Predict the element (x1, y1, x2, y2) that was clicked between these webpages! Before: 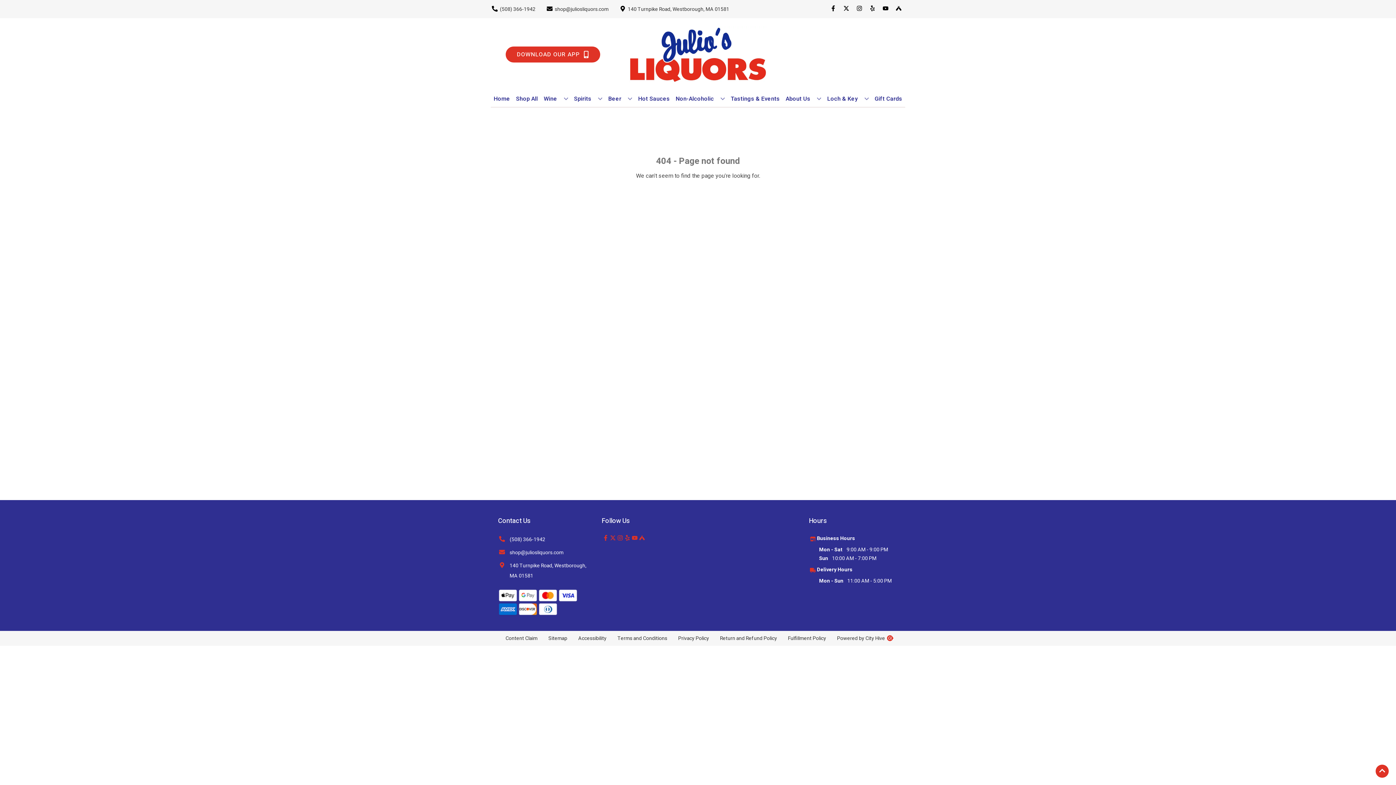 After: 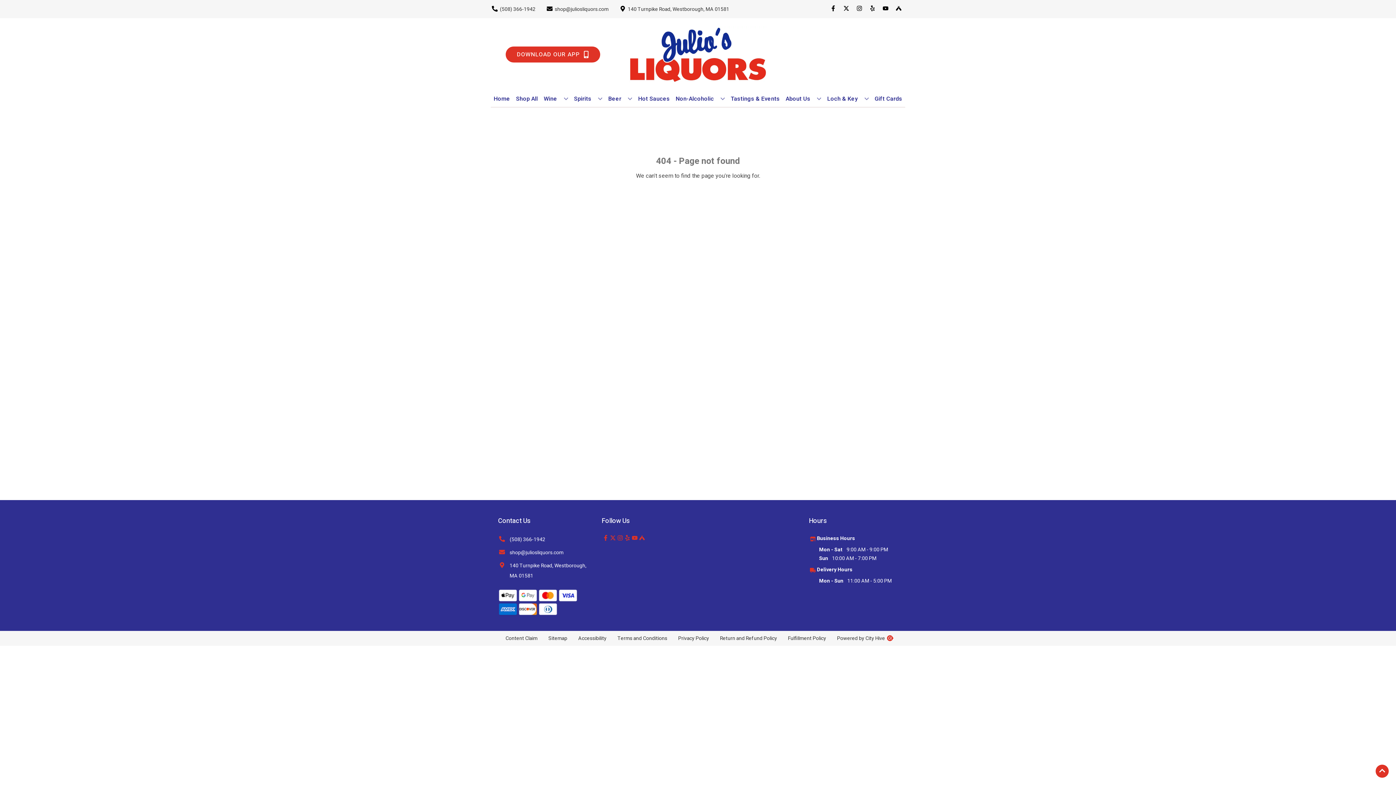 Action: label: (508) 366-1942 bbox: (498, 534, 545, 545)